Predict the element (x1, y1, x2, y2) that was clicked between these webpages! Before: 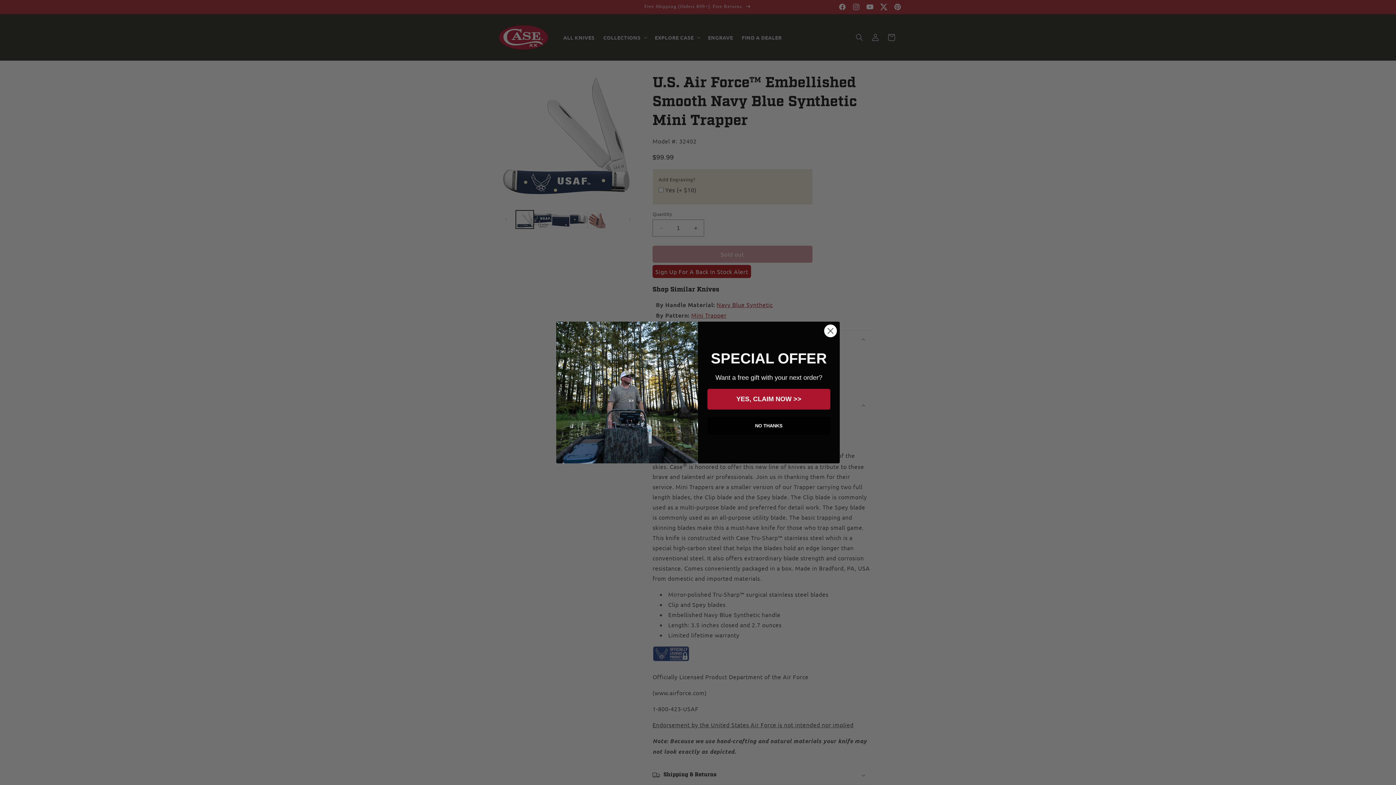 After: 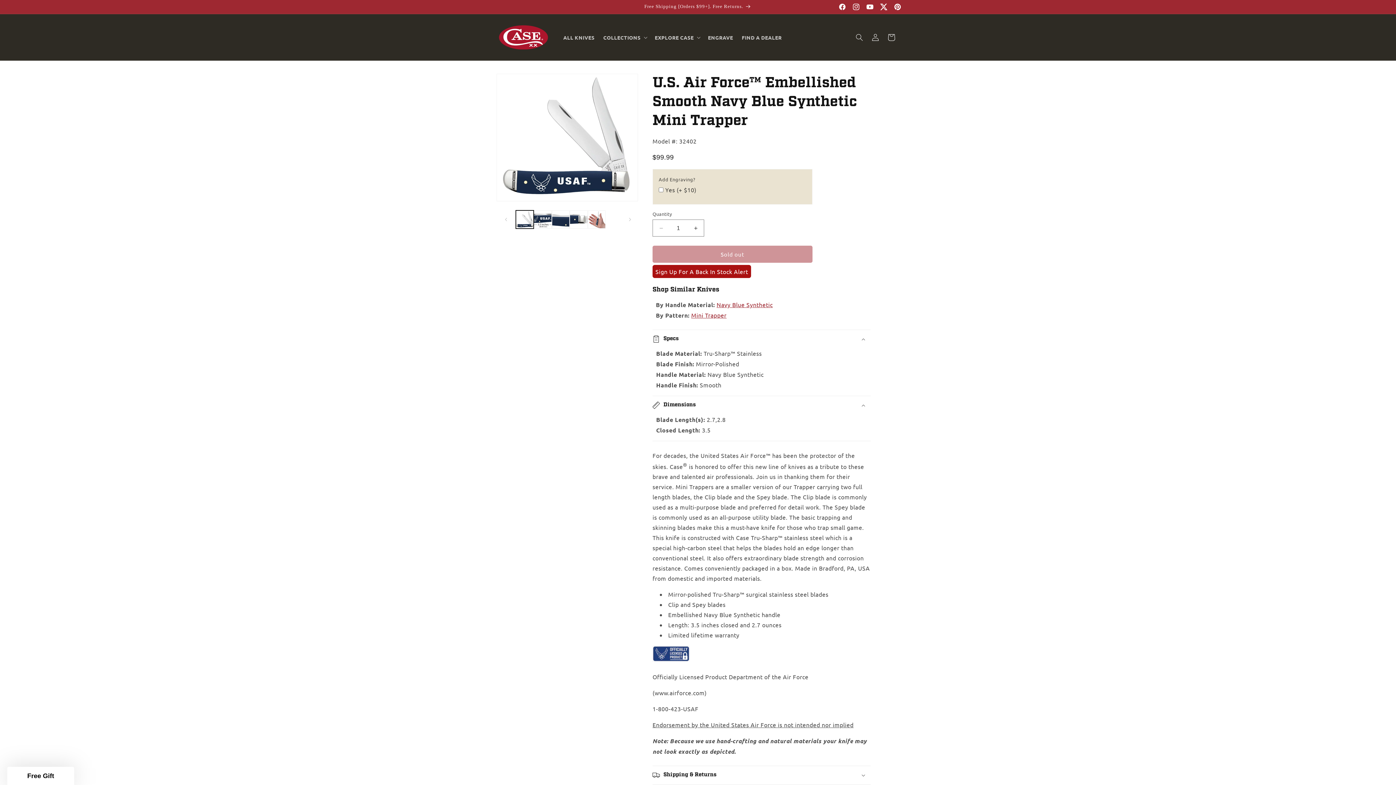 Action: bbox: (707, 416, 830, 435) label: NO THANKS